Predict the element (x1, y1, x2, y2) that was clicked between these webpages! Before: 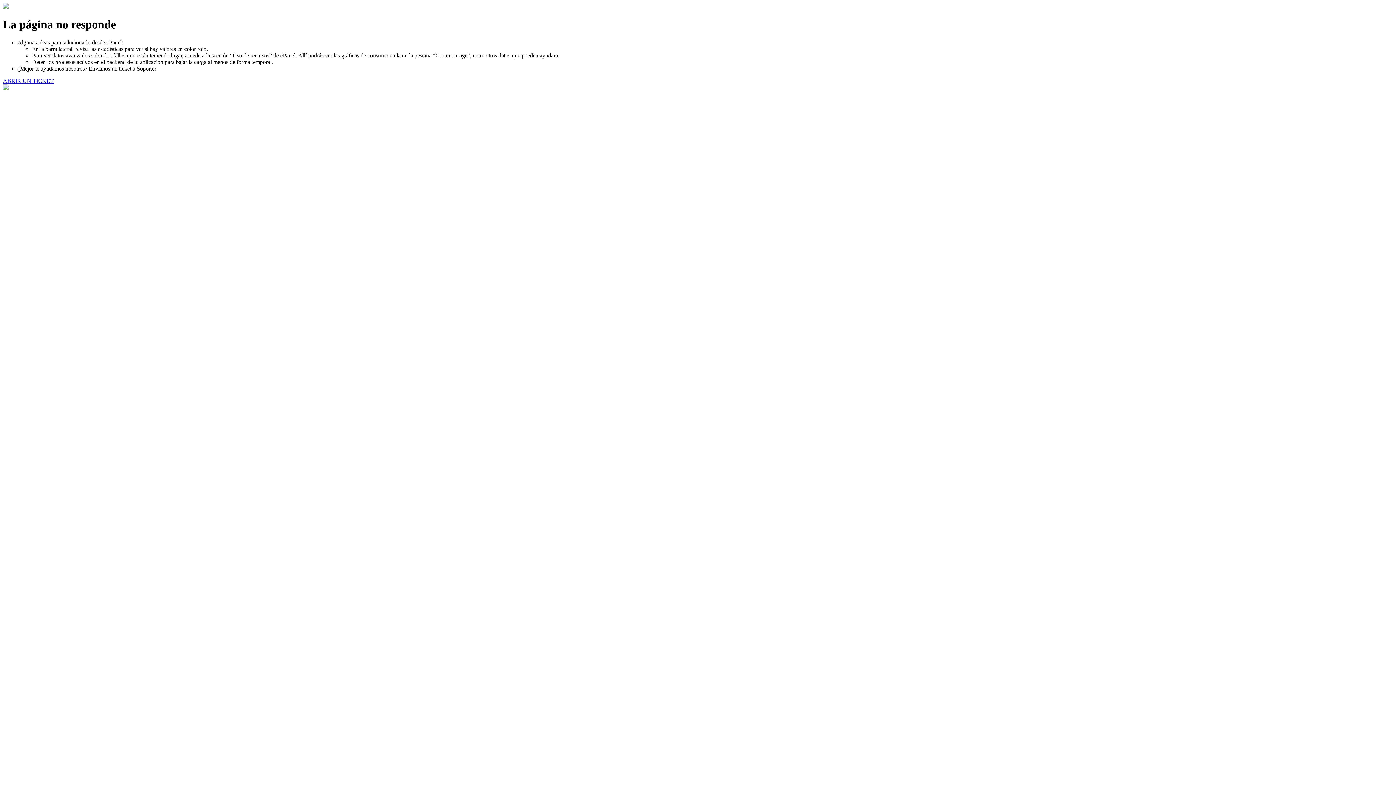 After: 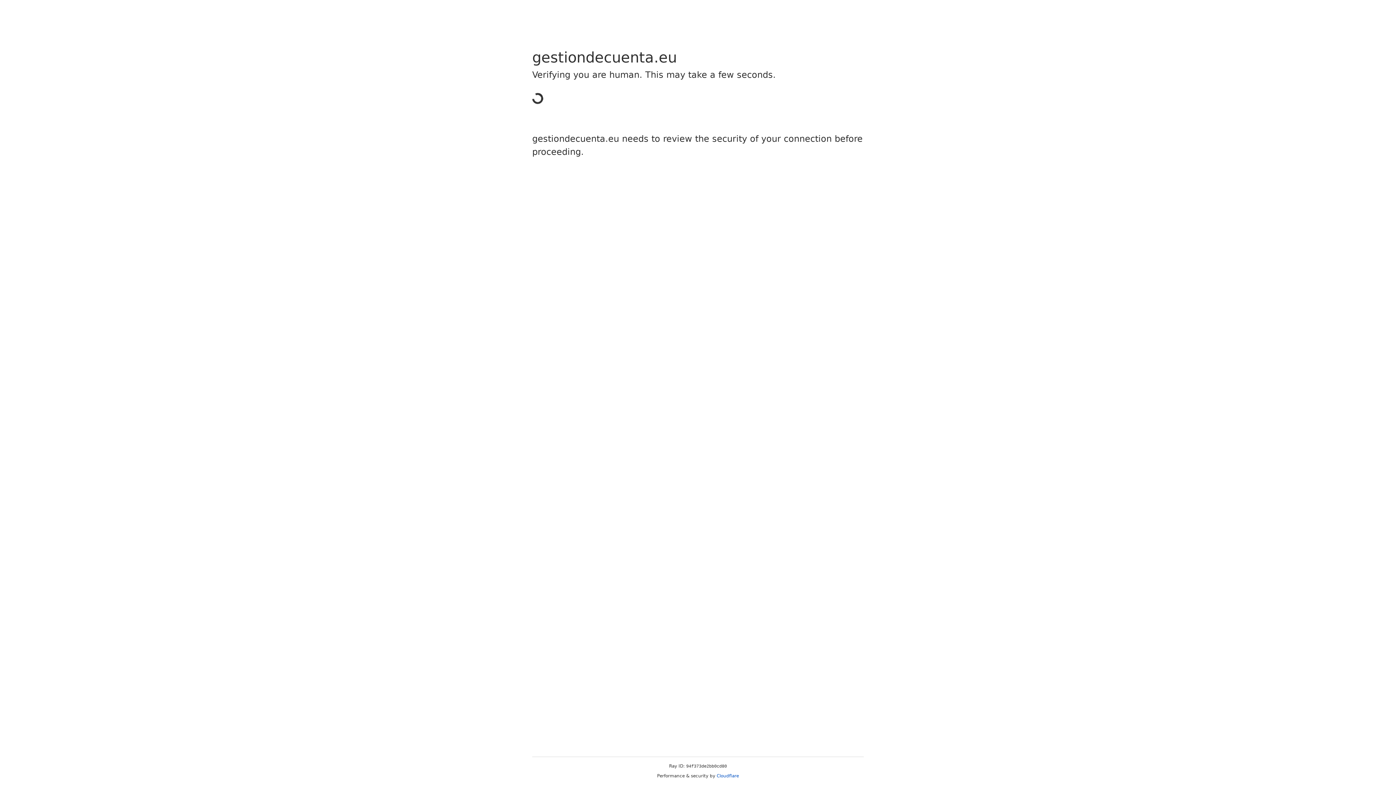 Action: label: ABRIR UN TICKET bbox: (2, 77, 53, 83)